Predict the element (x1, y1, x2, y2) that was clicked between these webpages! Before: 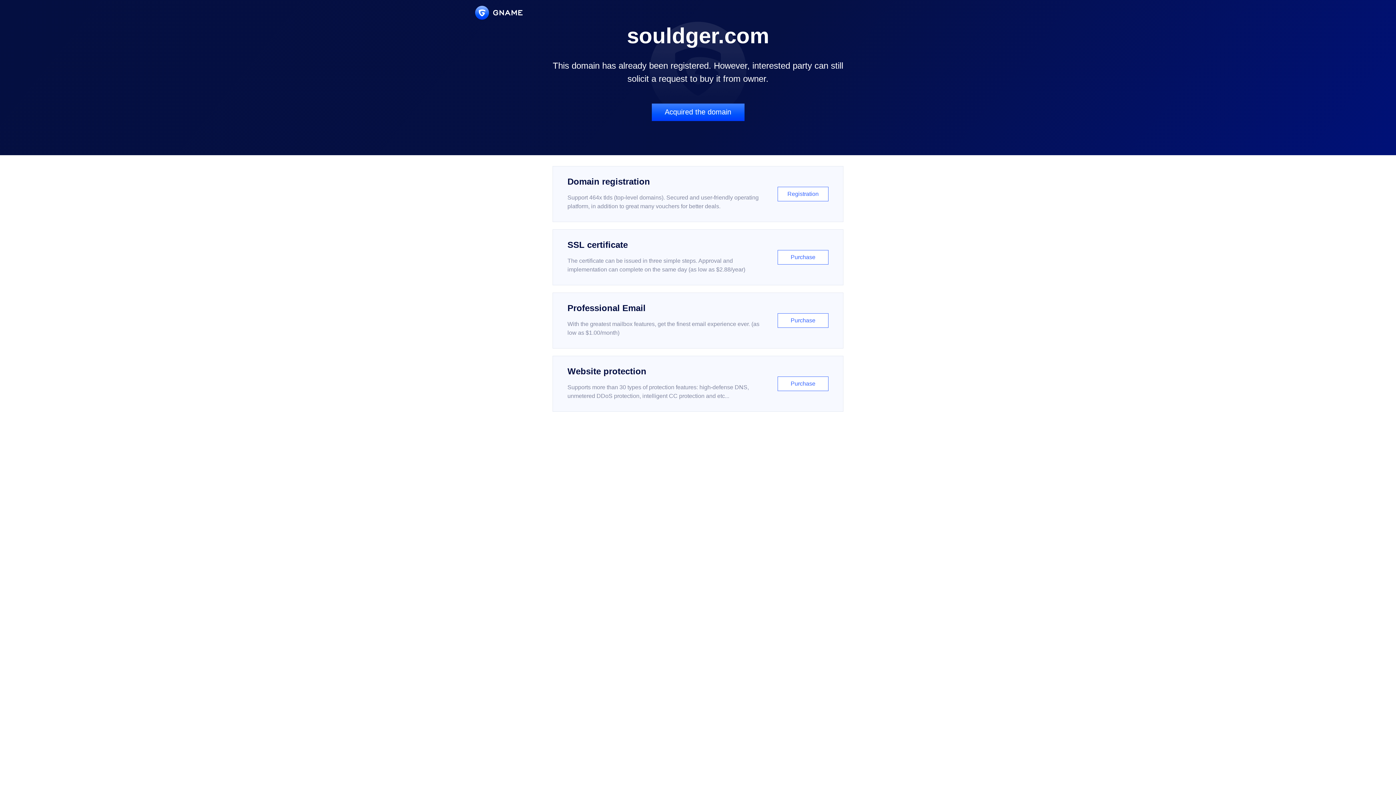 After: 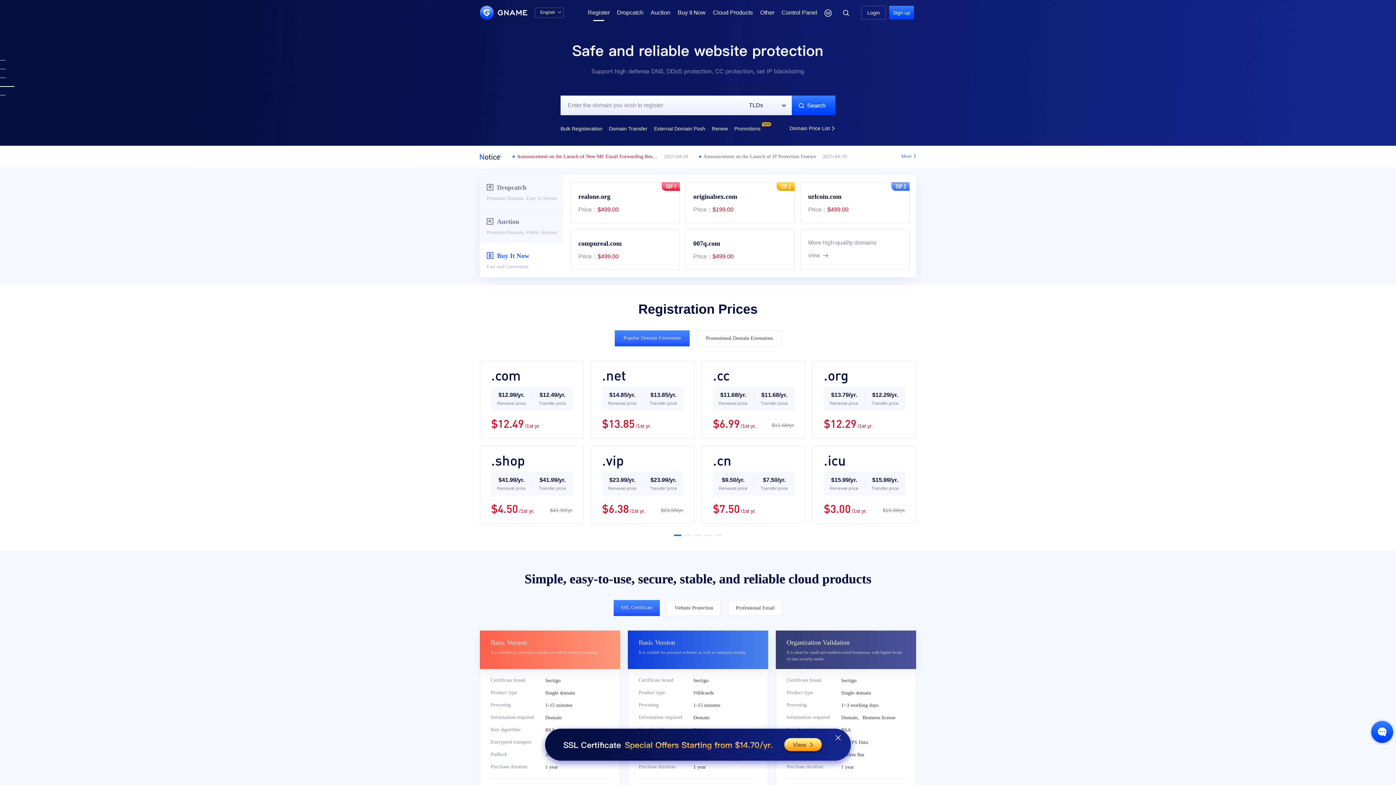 Action: label: Domain registration

Support 464x tlds (top-level domains). Secured and user-friendly operating platform, in addition to great many vouchers for better deals.

Registration bbox: (552, 166, 843, 222)